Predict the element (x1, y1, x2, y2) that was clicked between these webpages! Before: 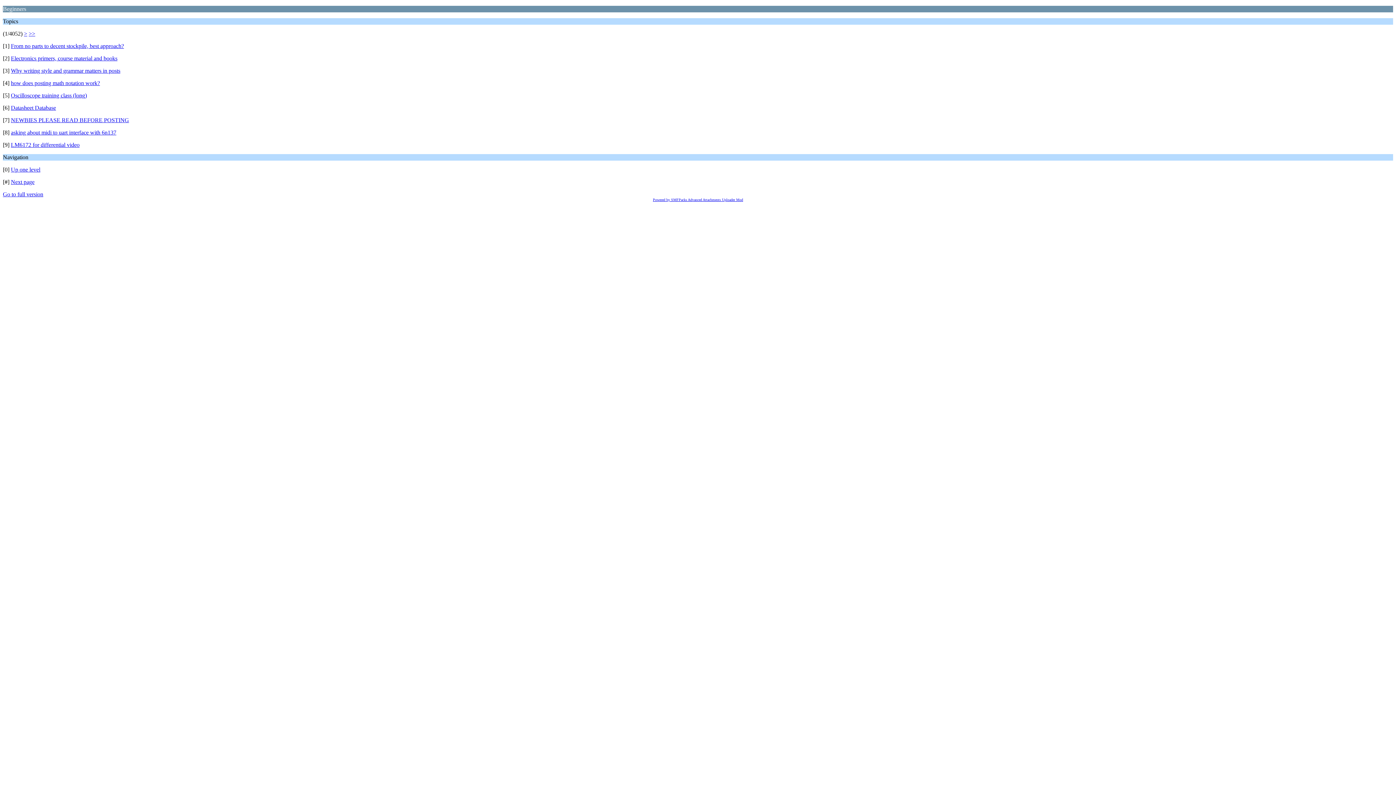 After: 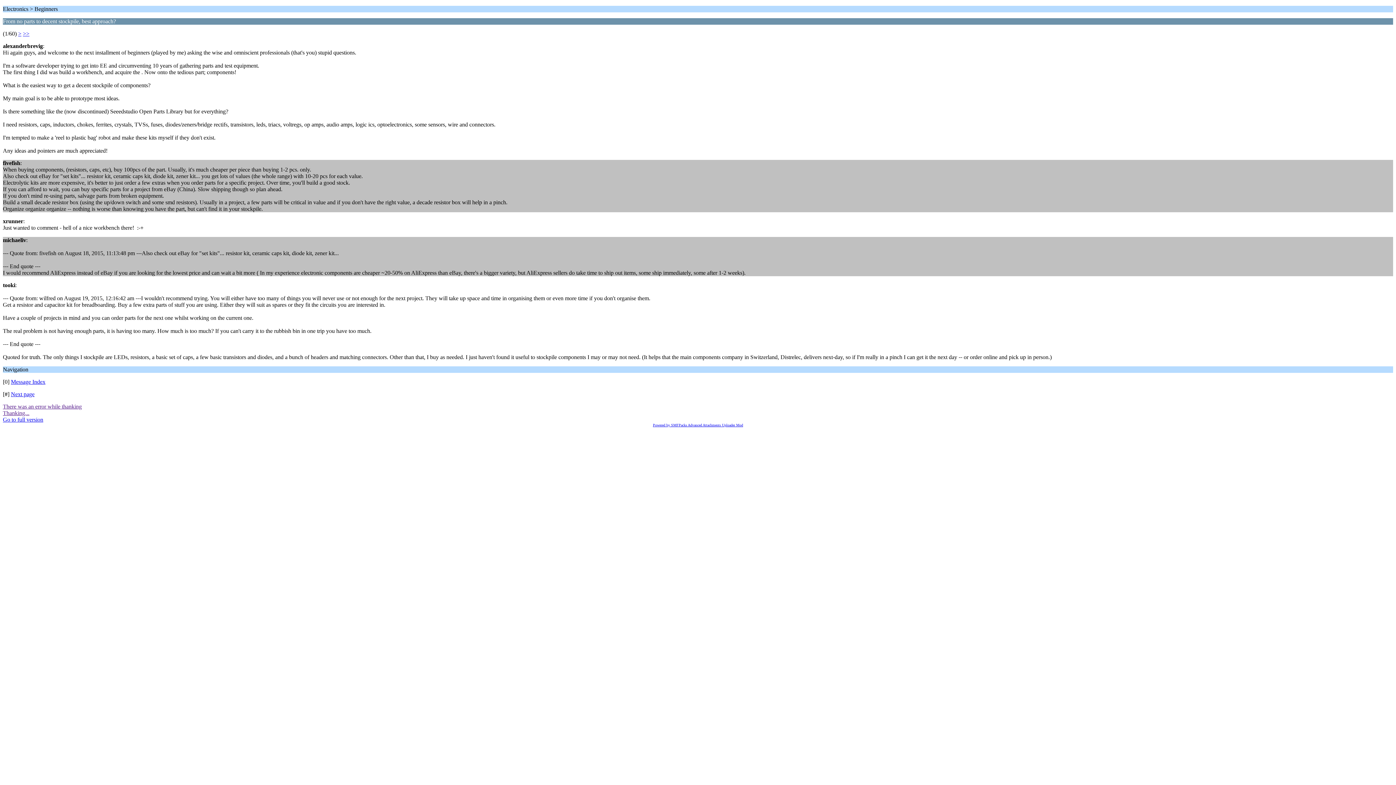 Action: bbox: (10, 42, 124, 49) label: From no parts to decent stockpile, best approach?